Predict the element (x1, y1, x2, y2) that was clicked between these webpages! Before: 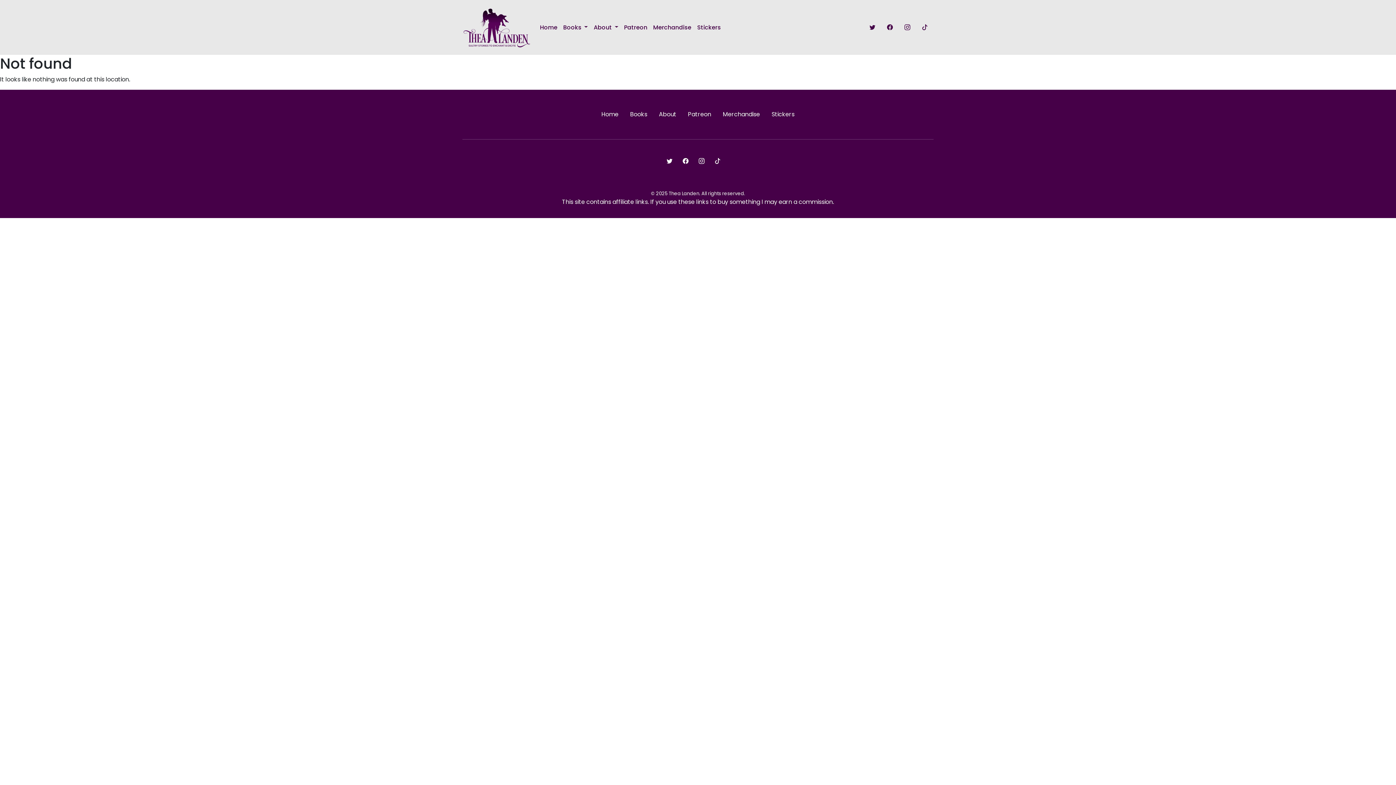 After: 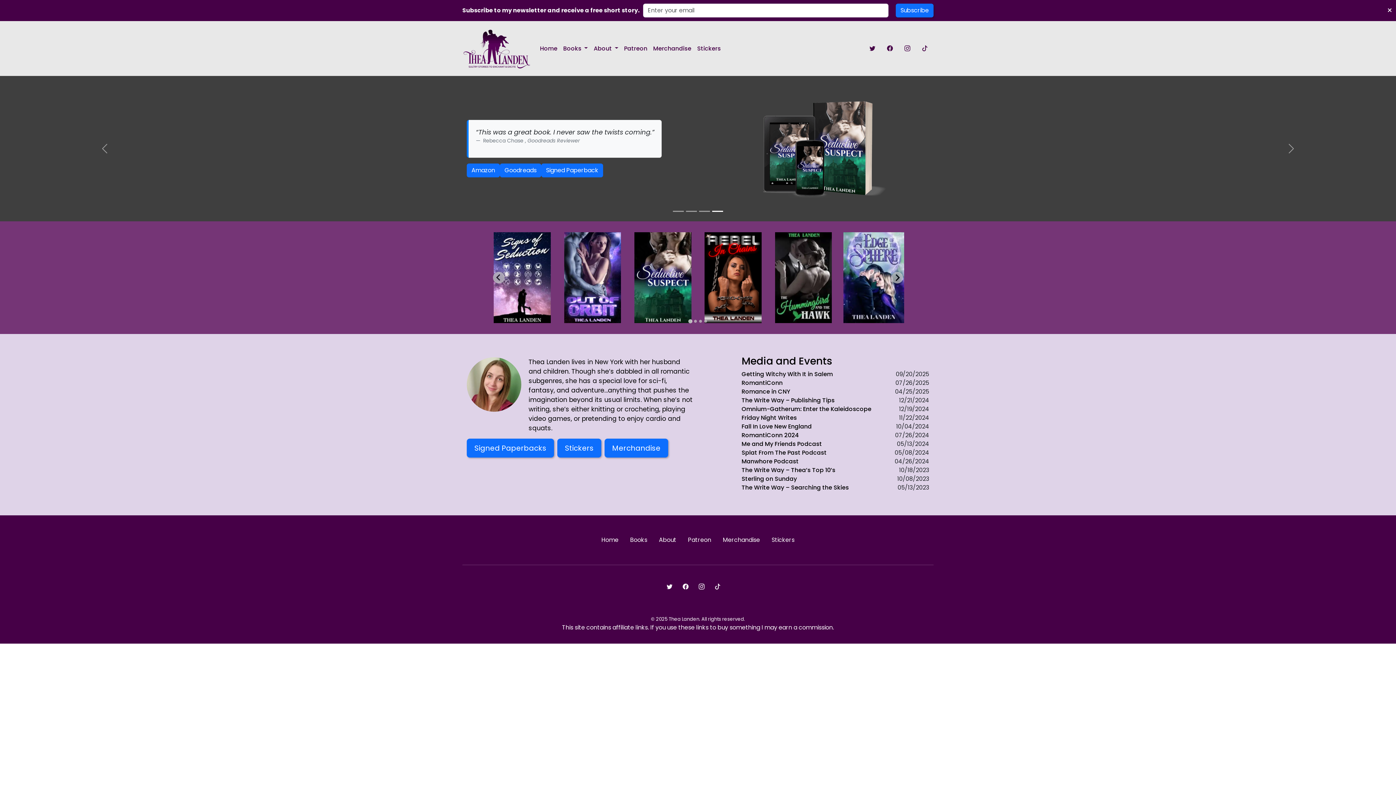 Action: bbox: (462, 2, 531, 52)